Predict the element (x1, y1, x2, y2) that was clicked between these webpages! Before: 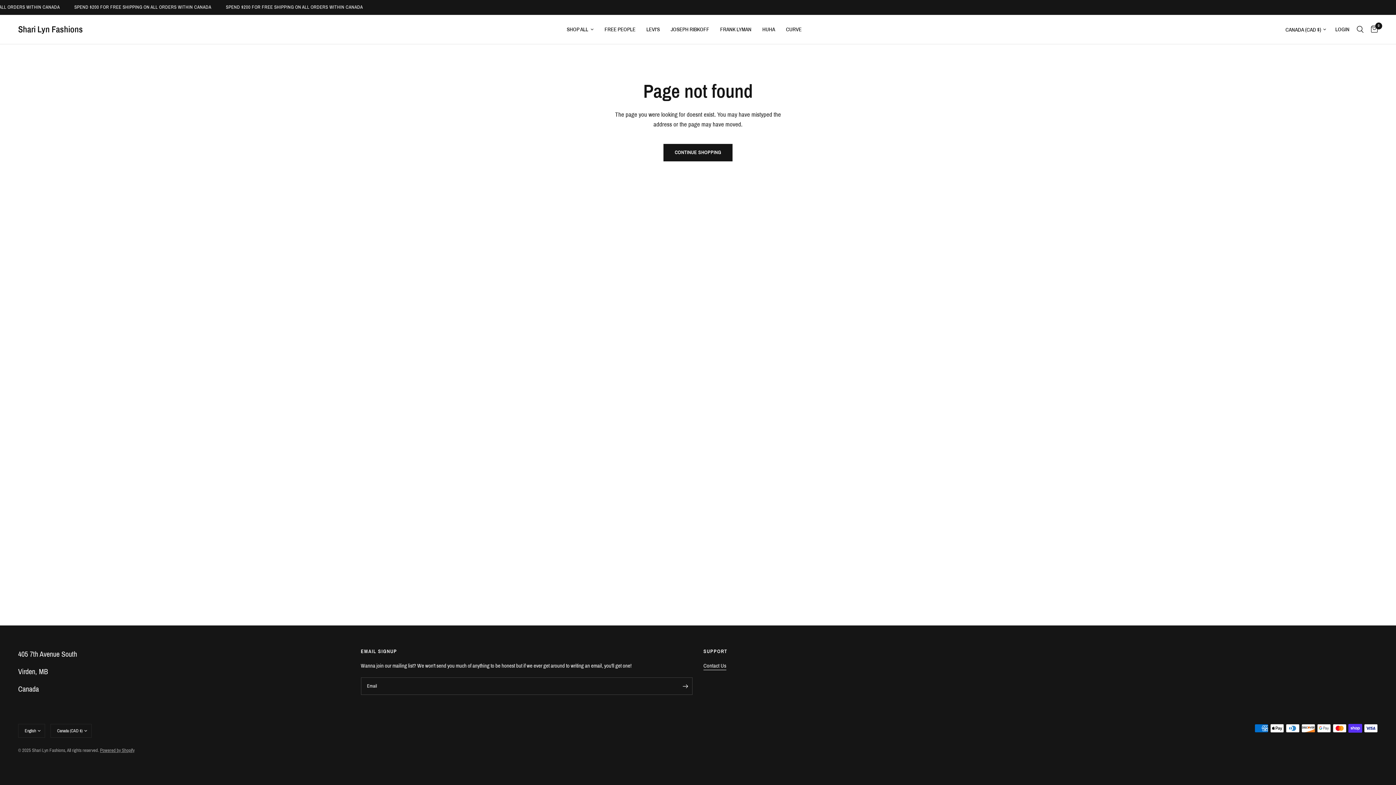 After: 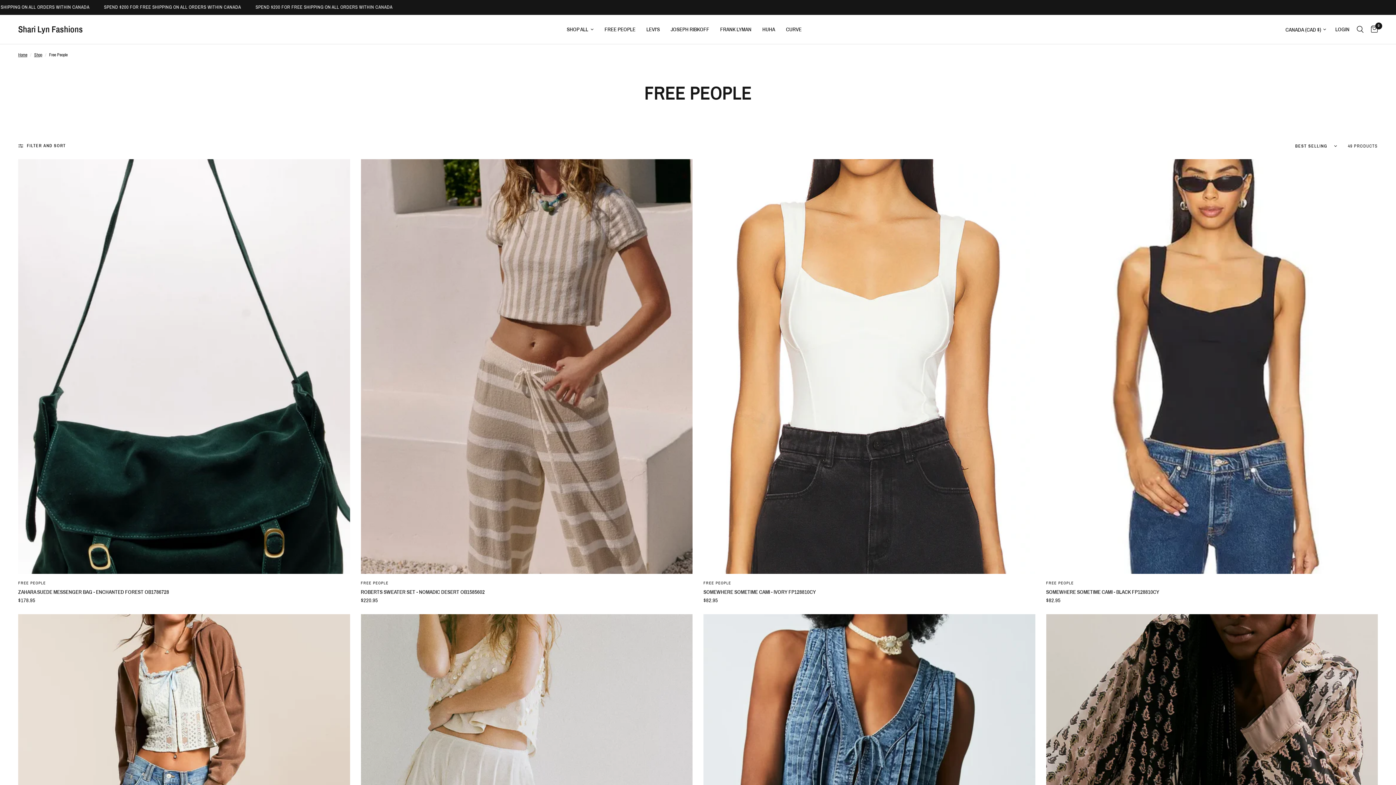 Action: bbox: (604, 25, 635, 33) label: FREE PEOPLE